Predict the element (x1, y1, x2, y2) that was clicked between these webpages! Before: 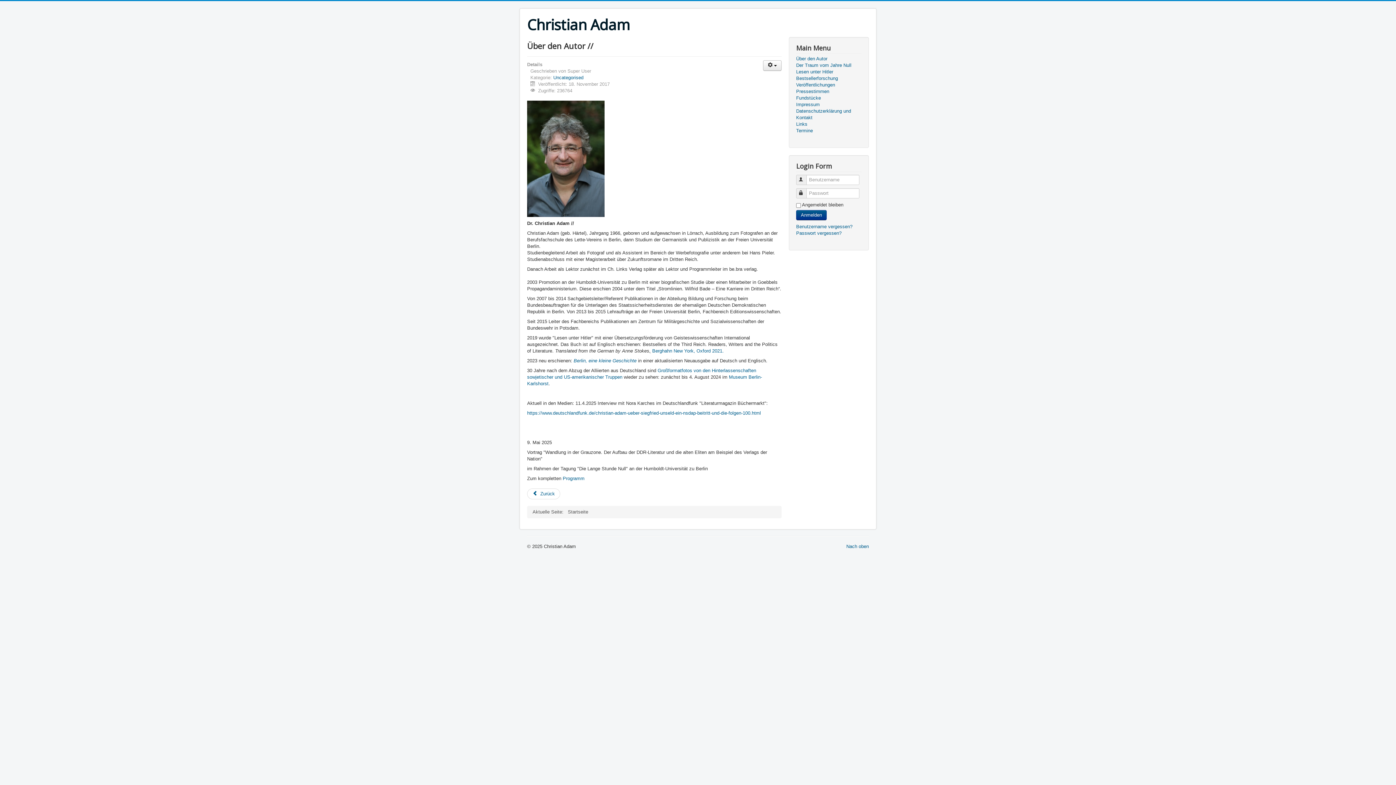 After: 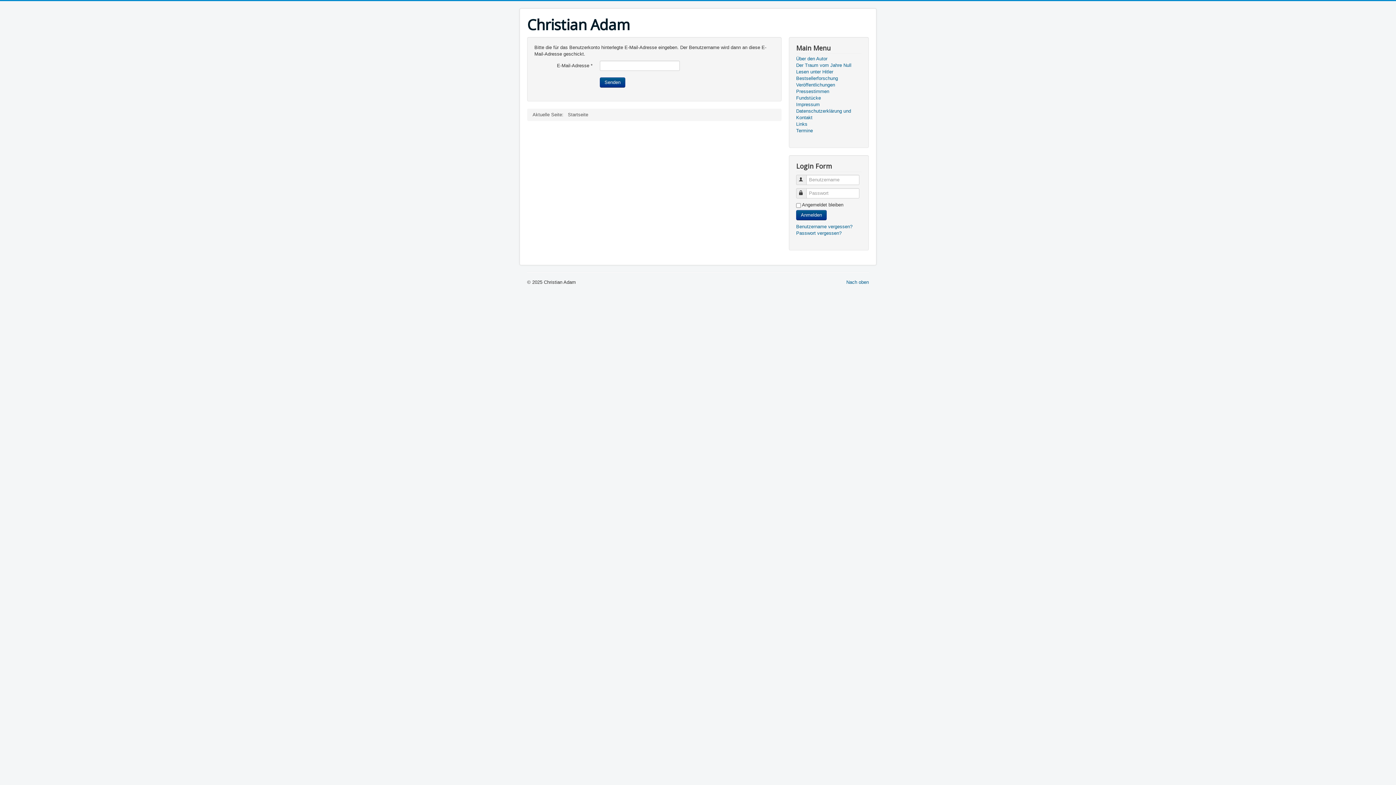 Action: bbox: (796, 224, 852, 229) label: Benutzername vergessen?